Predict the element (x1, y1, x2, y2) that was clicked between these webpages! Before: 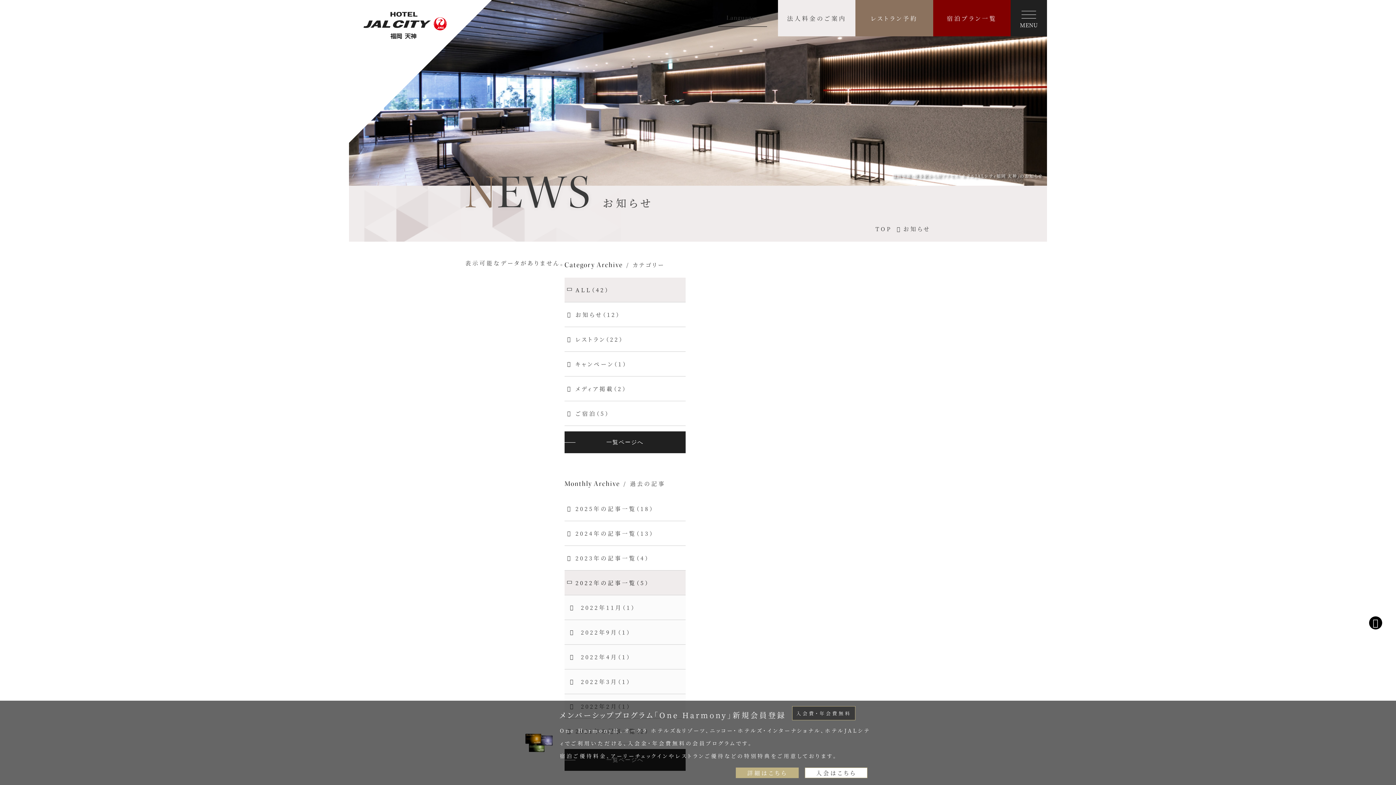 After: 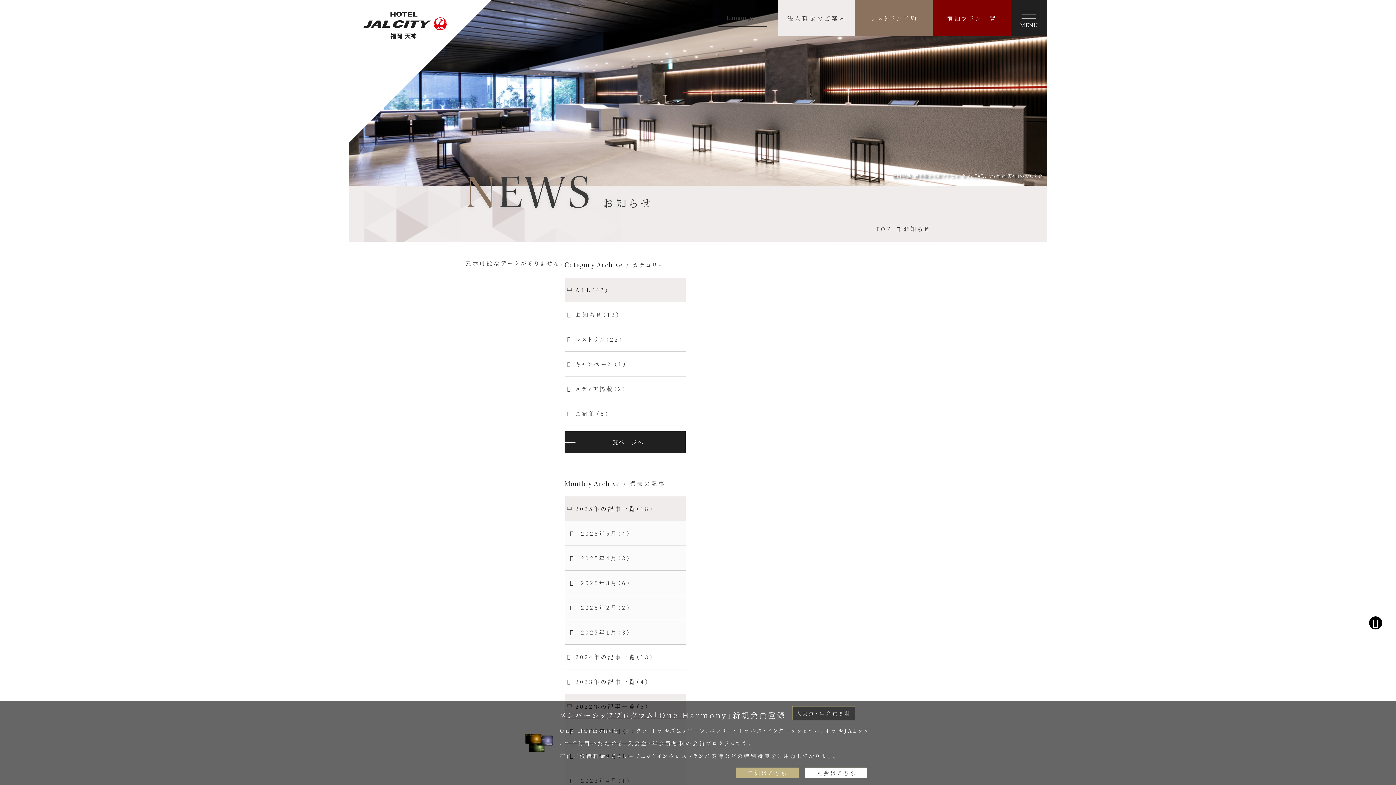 Action: label: 2025年の記事一覧（18） bbox: (564, 496, 685, 521)